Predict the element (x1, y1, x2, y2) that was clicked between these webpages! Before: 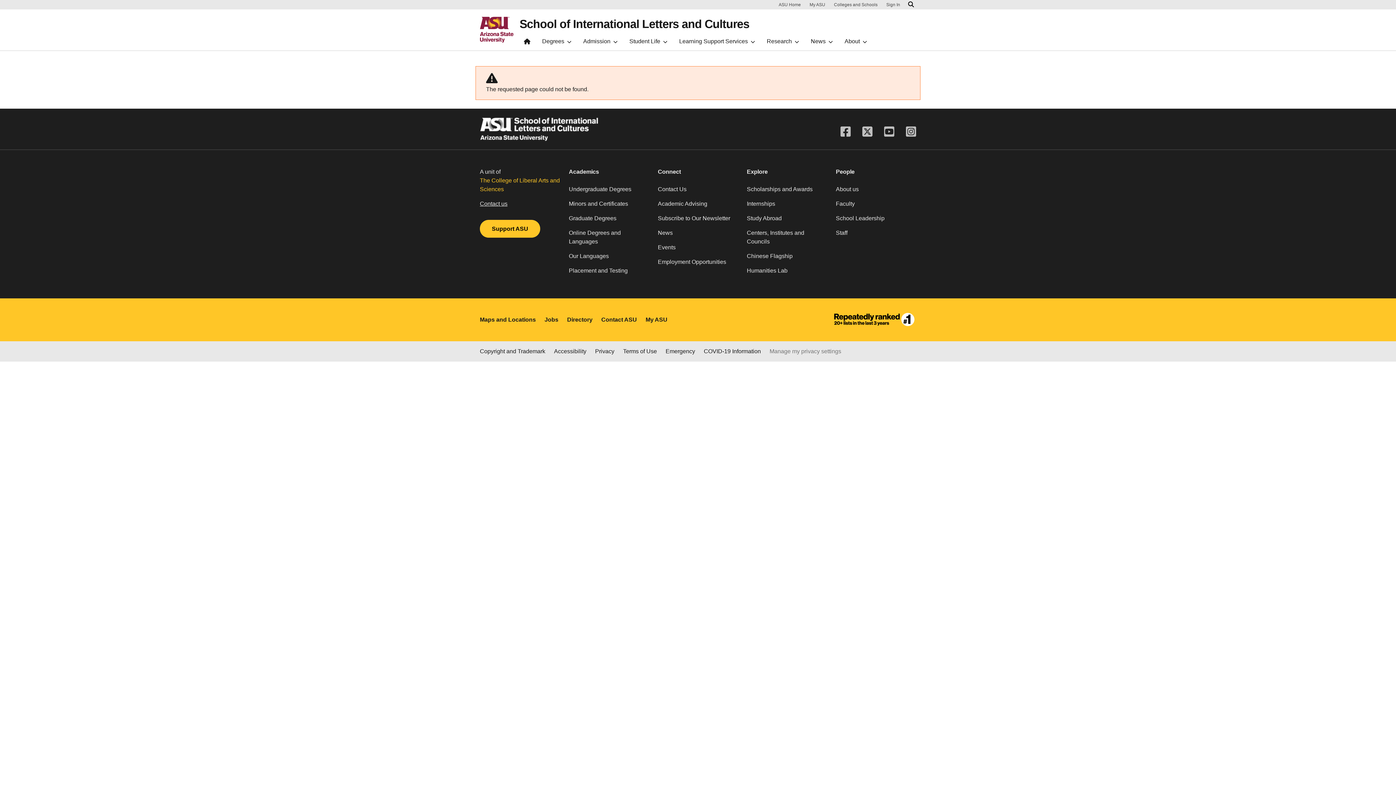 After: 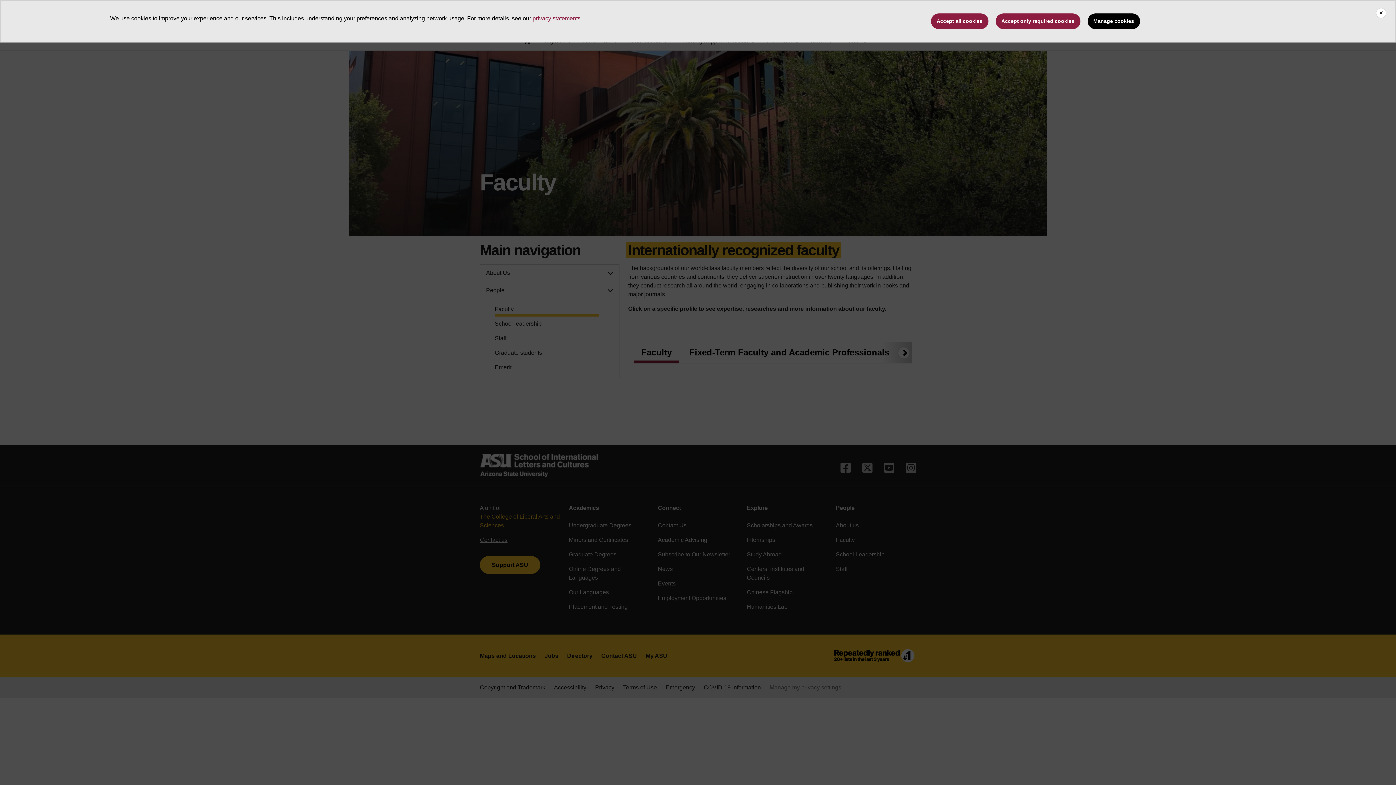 Action: bbox: (836, 199, 916, 214) label: Faculty